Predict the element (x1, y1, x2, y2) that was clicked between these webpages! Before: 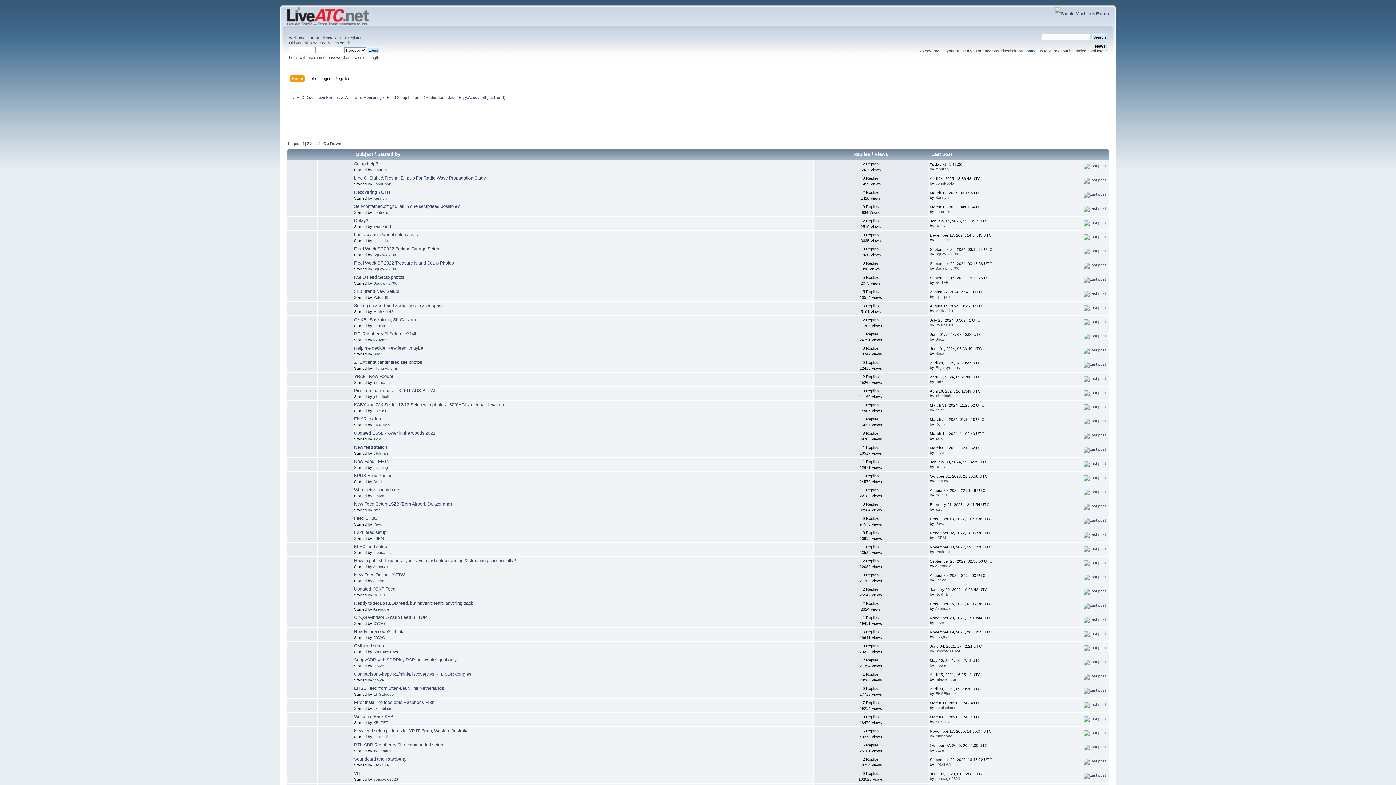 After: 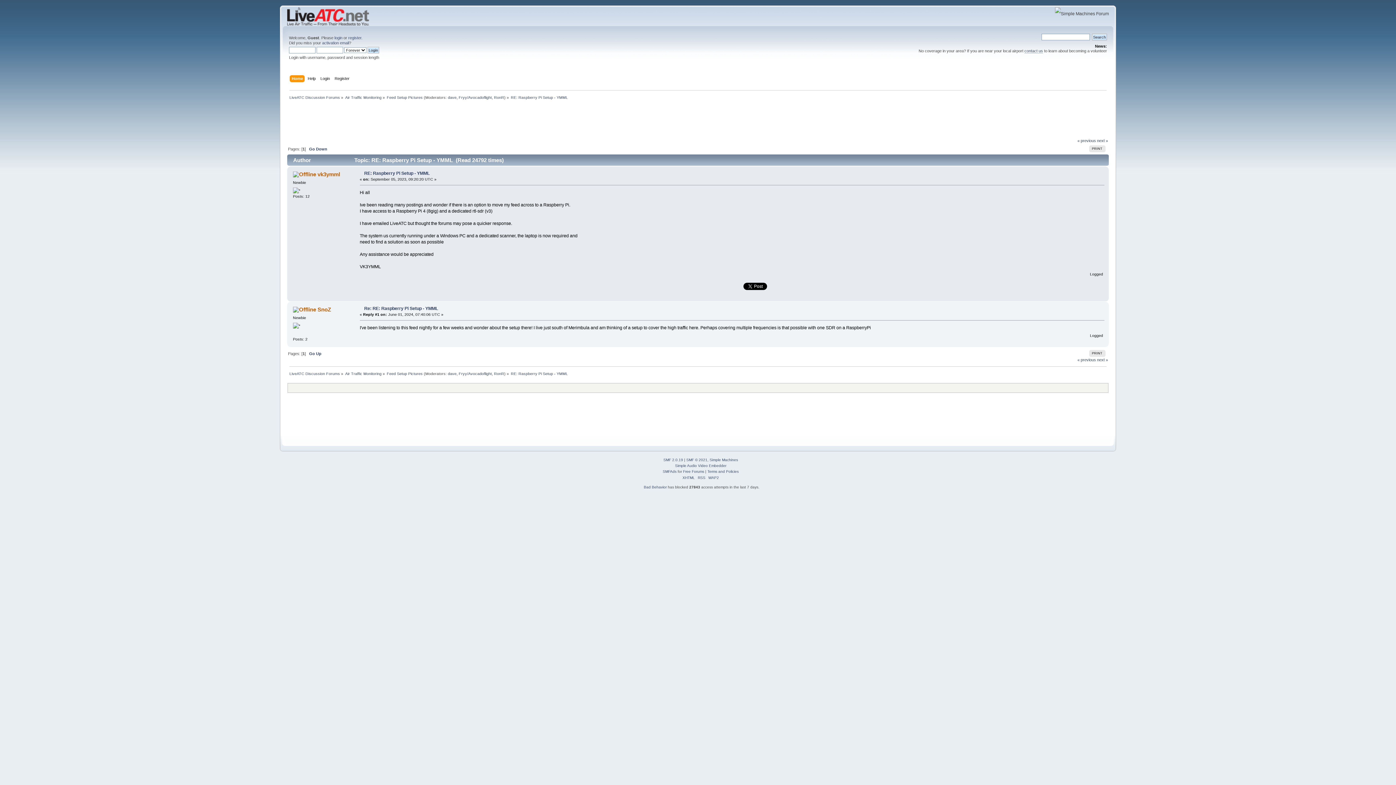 Action: label: RE: Raspberry Pi Setup - YMML bbox: (354, 331, 417, 336)